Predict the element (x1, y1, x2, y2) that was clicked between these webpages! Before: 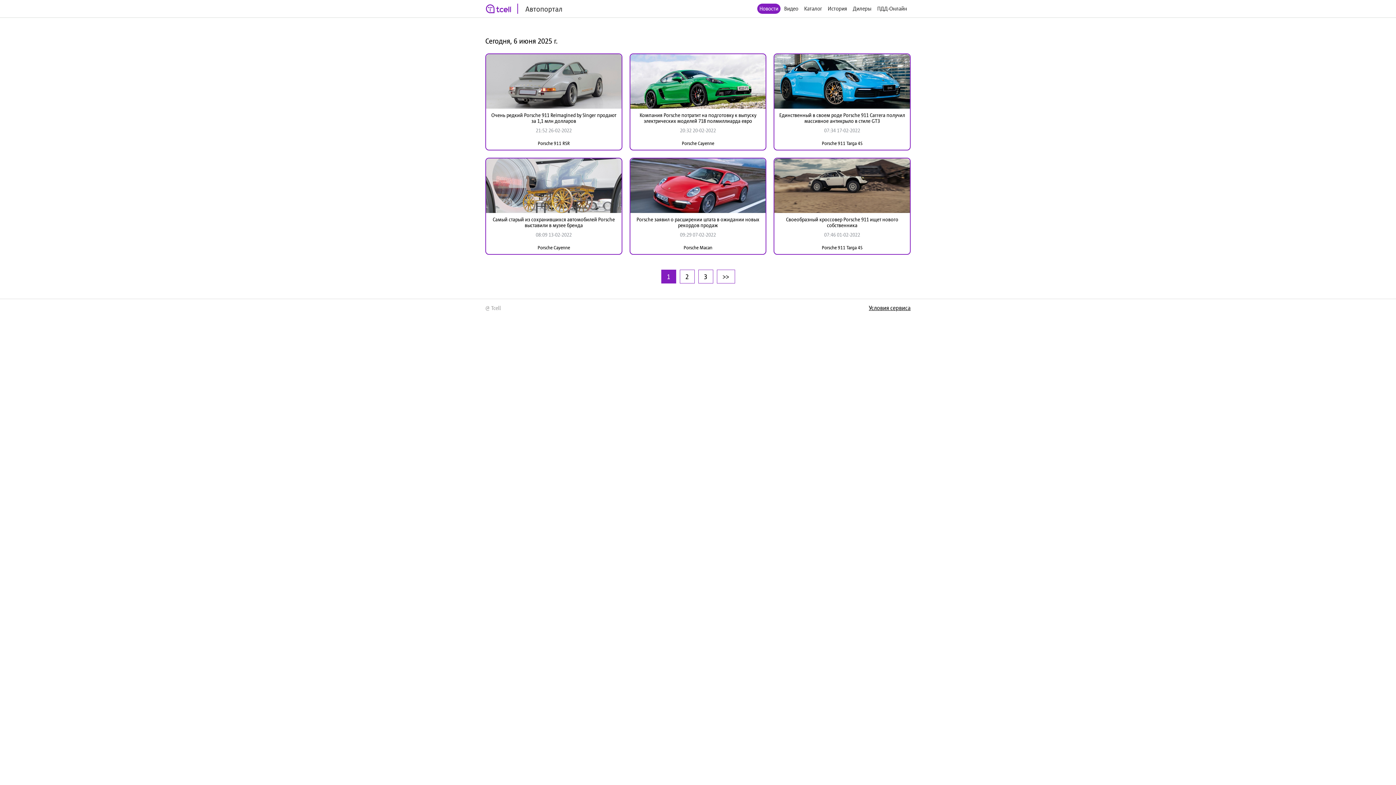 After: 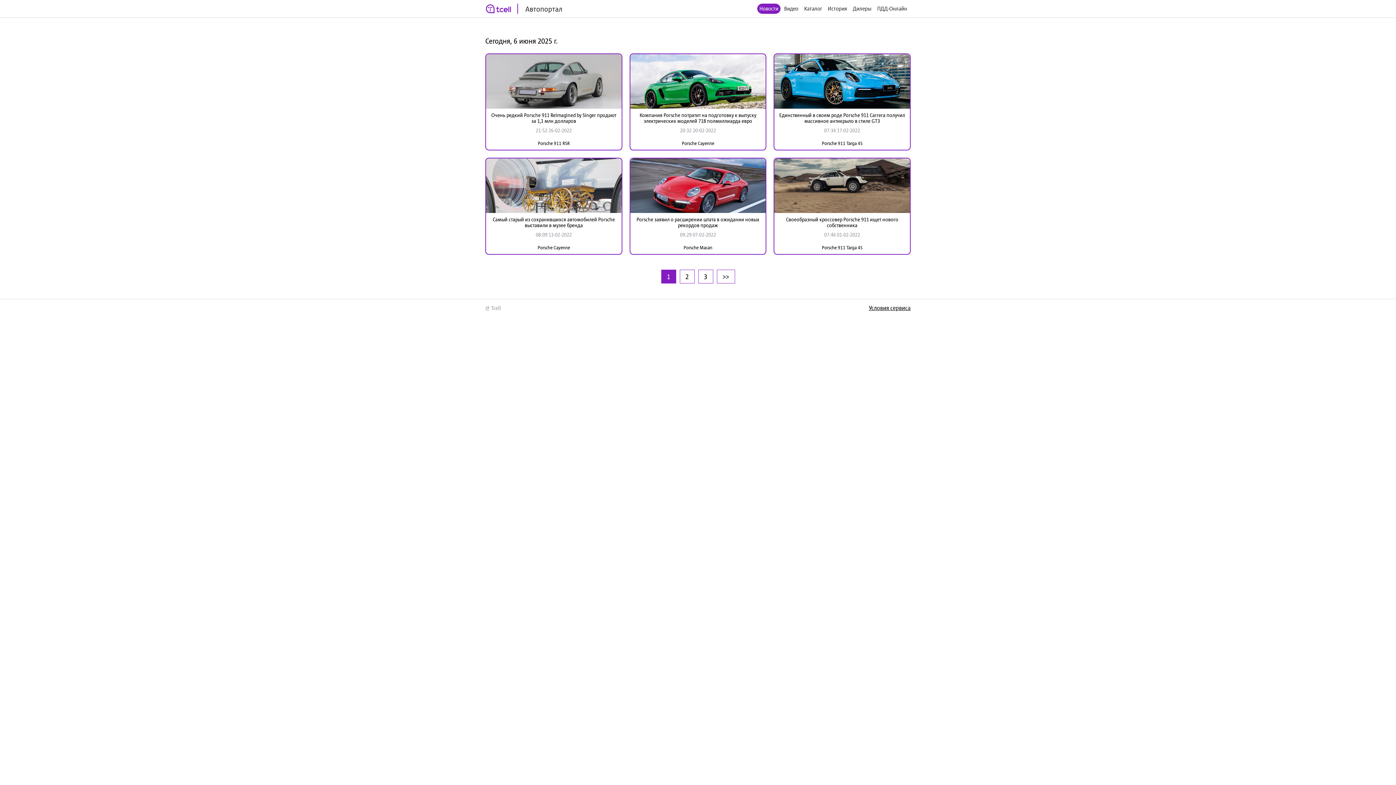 Action: label: 1 bbox: (661, 269, 676, 283)